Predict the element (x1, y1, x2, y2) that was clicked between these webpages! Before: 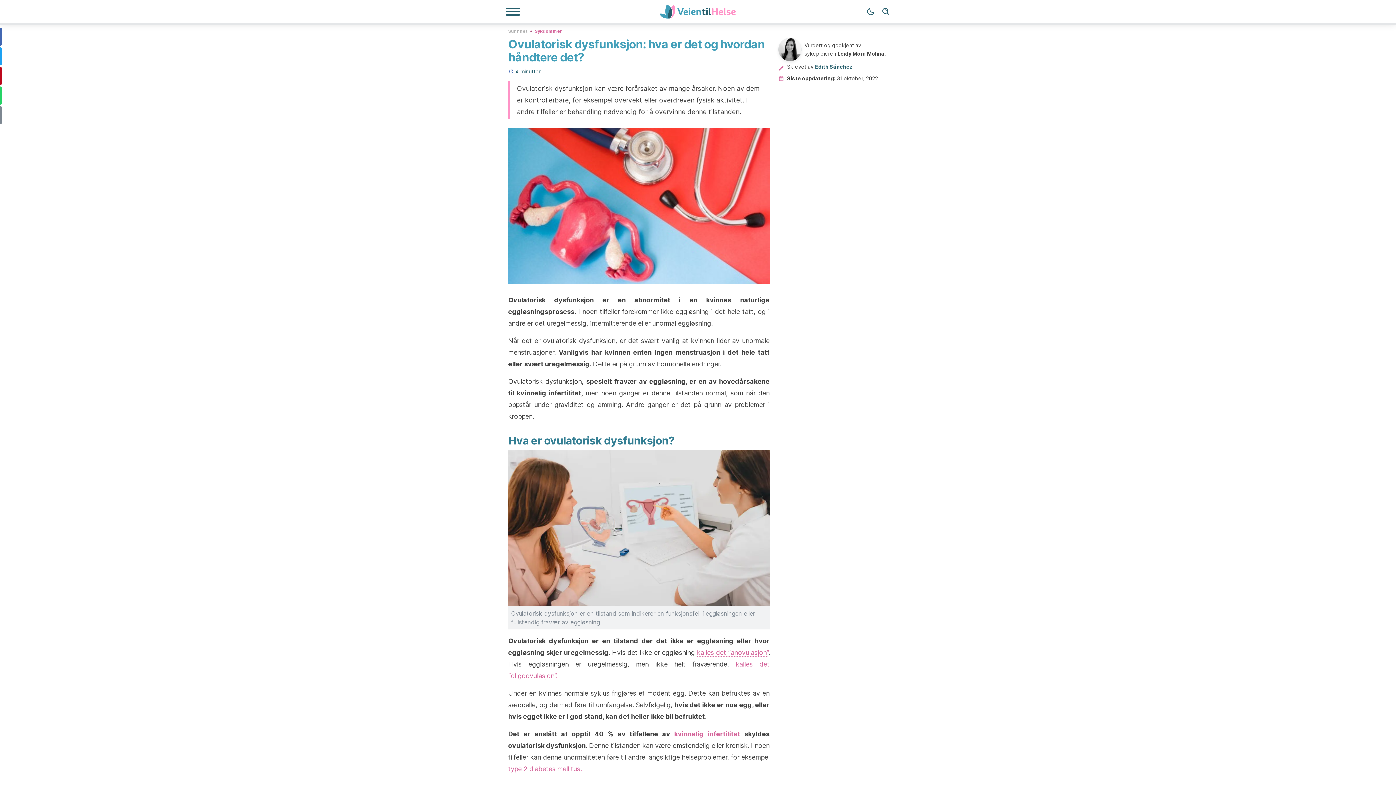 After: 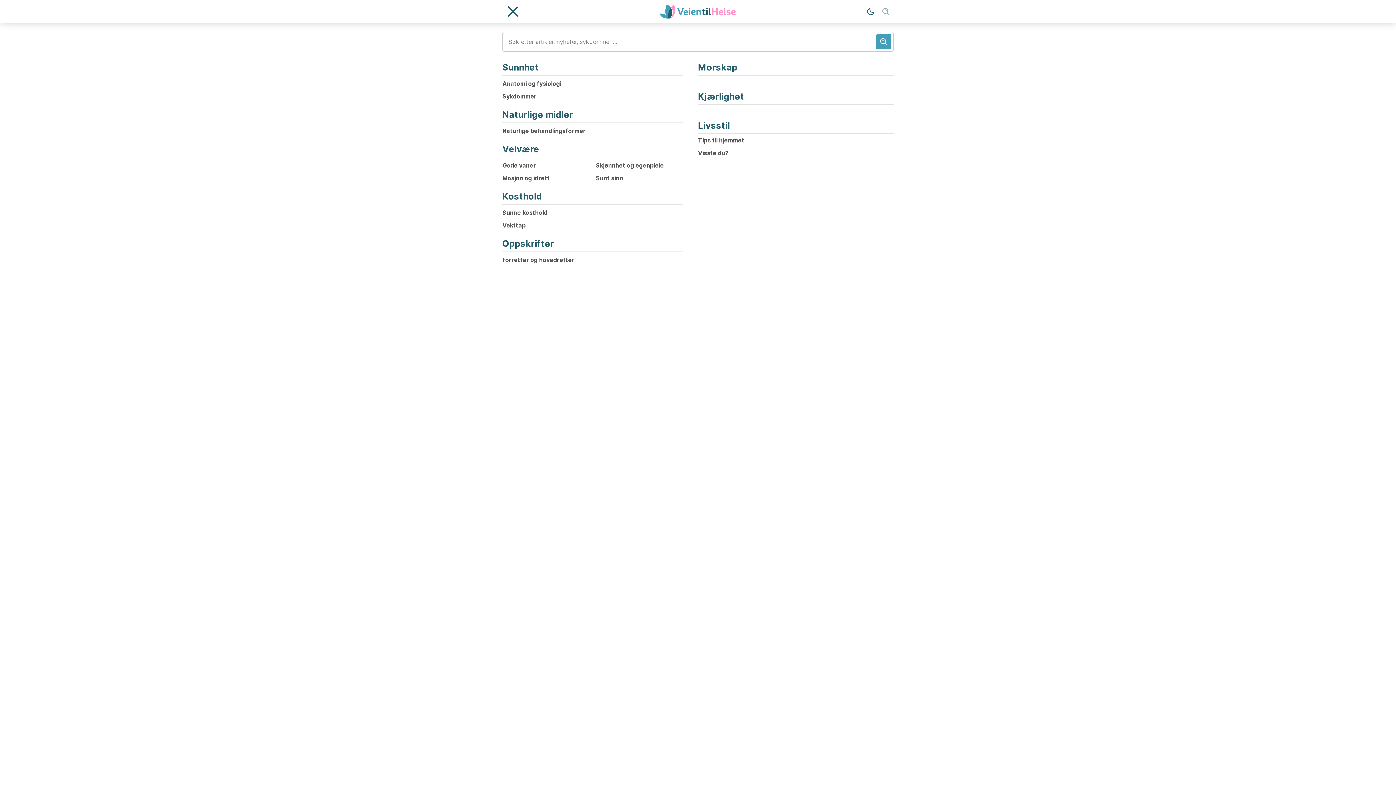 Action: label: Søk bbox: (878, 4, 893, 19)